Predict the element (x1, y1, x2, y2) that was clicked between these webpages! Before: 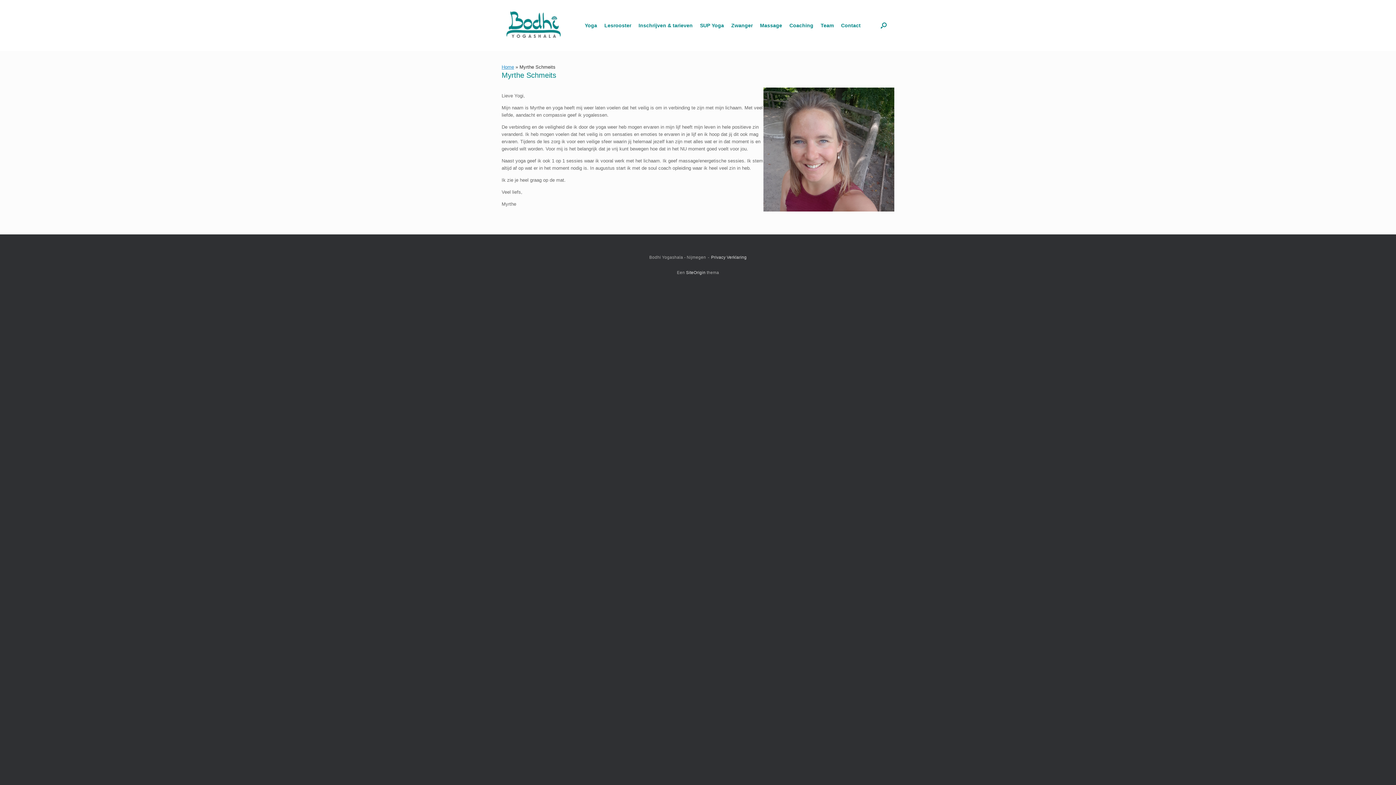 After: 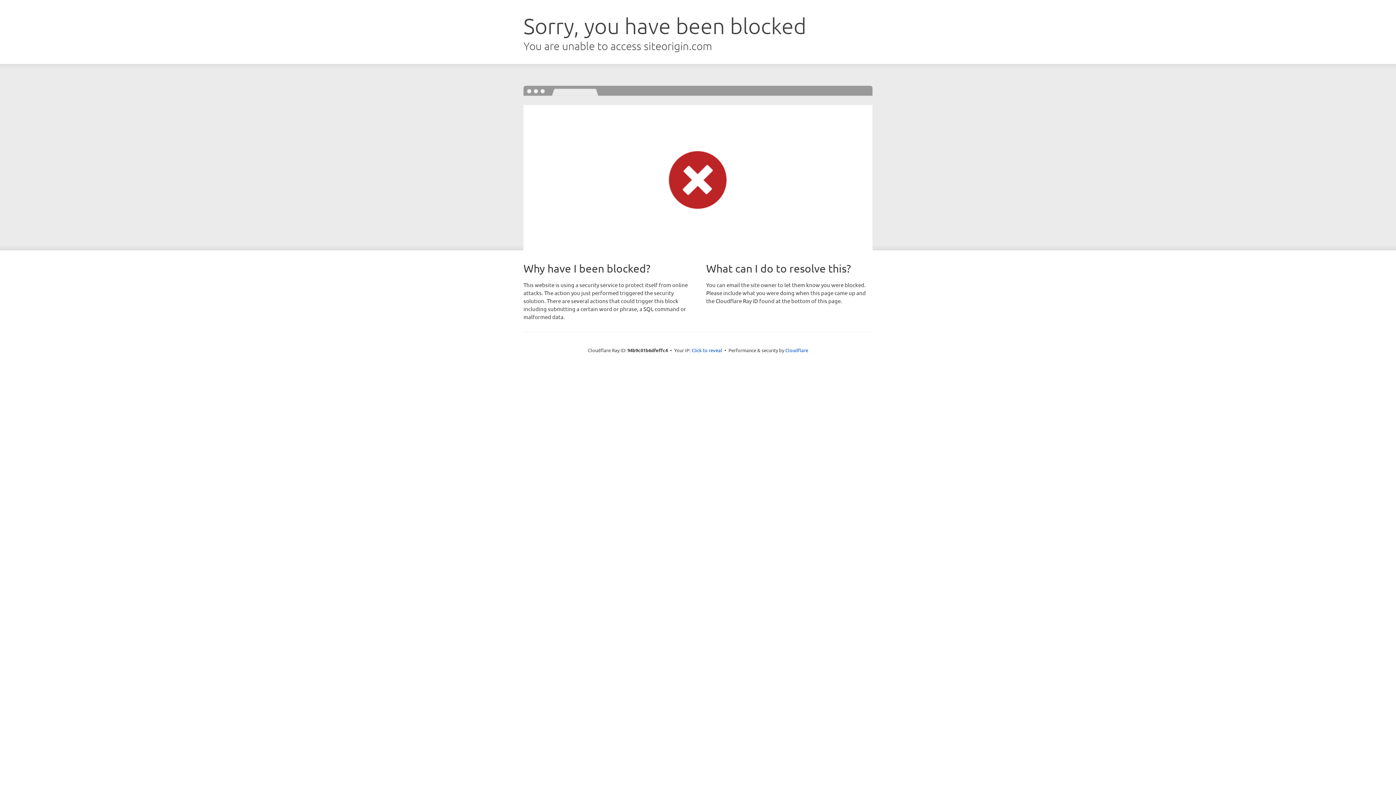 Action: label: SiteOrigin bbox: (686, 270, 705, 274)